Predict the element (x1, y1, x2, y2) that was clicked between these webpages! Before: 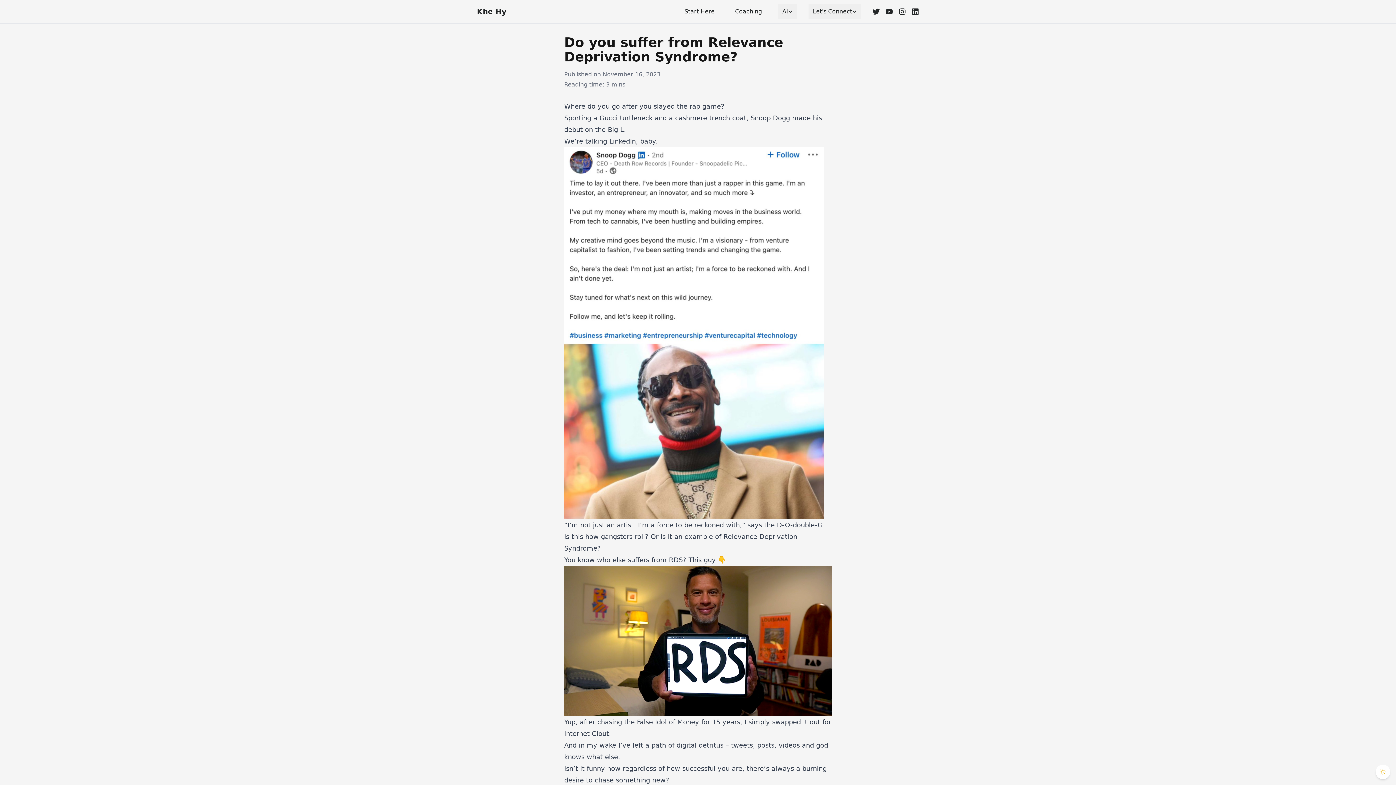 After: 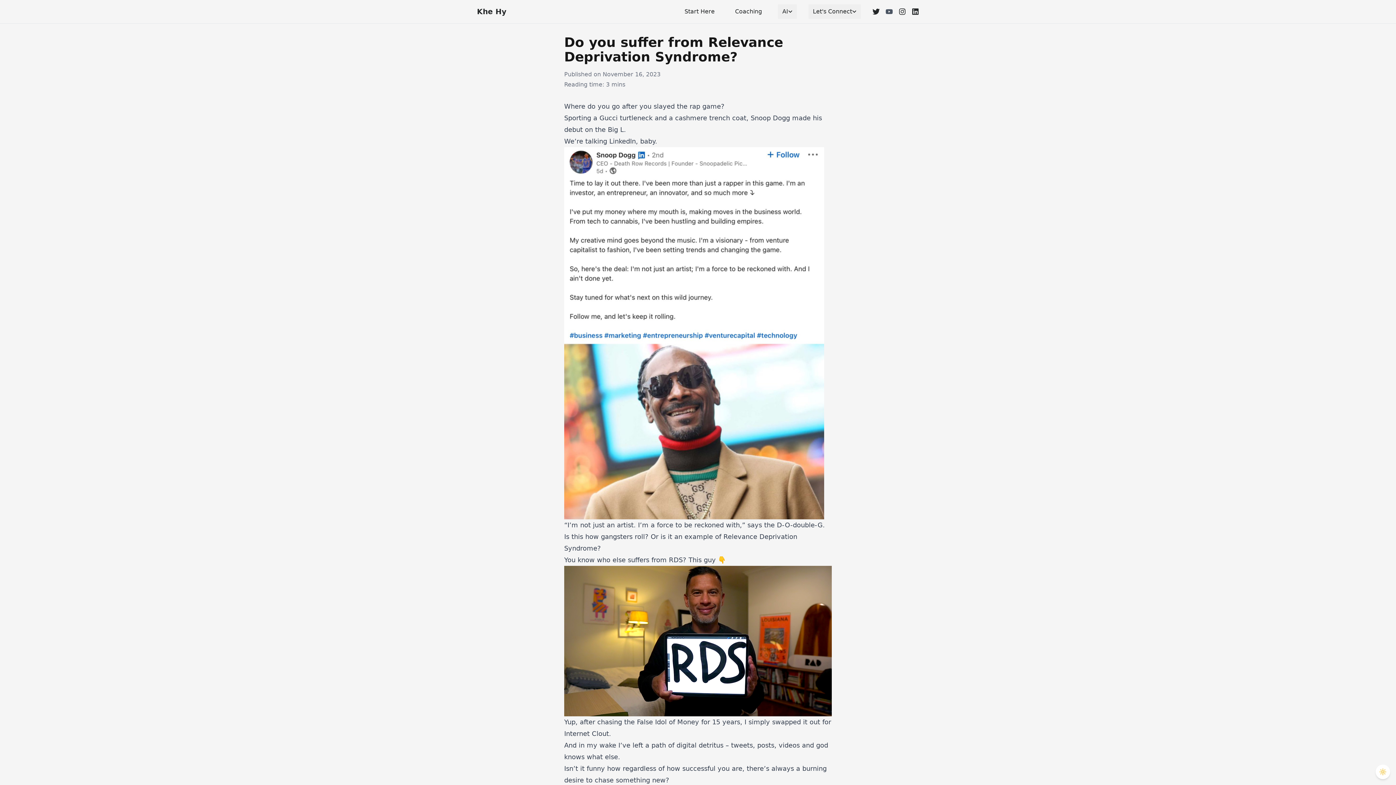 Action: bbox: (885, 8, 893, 15) label: YouTube